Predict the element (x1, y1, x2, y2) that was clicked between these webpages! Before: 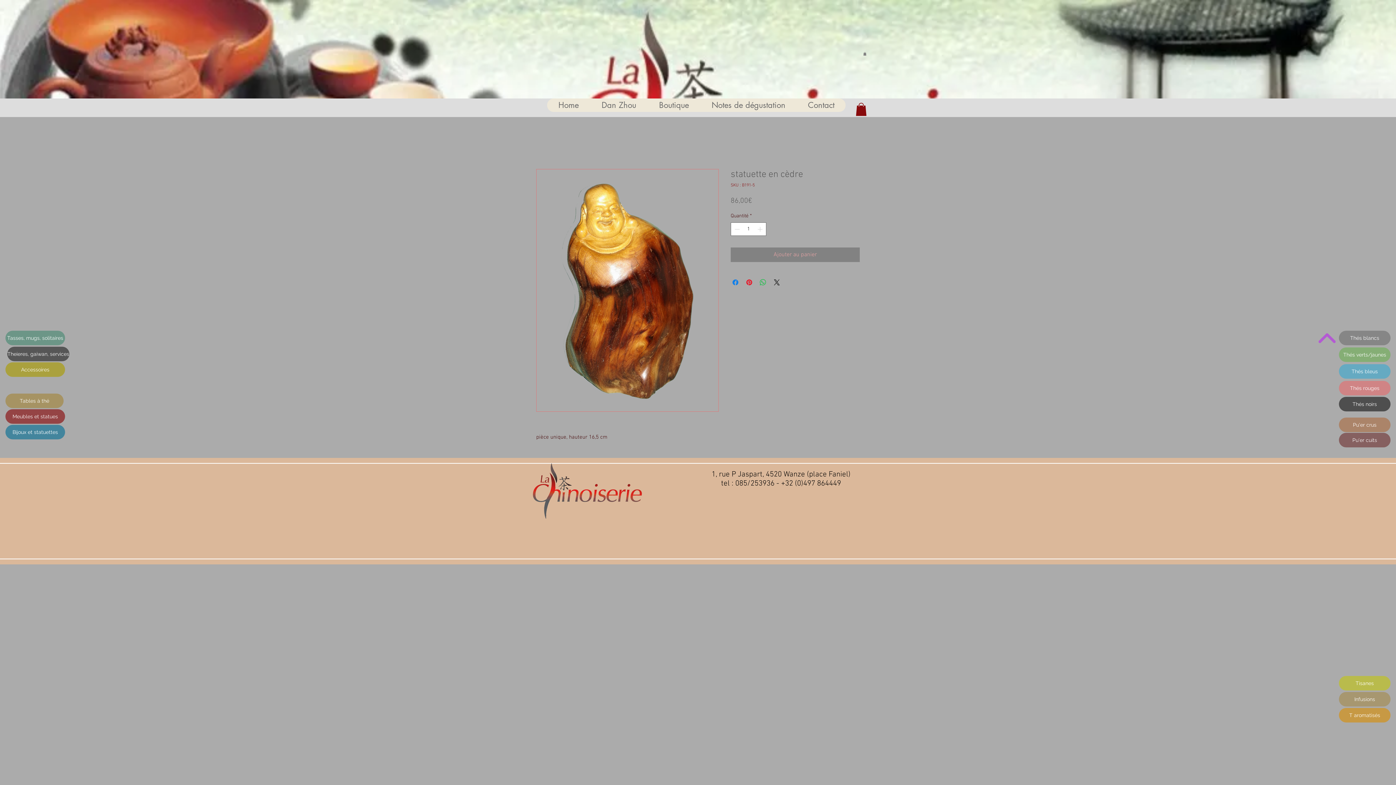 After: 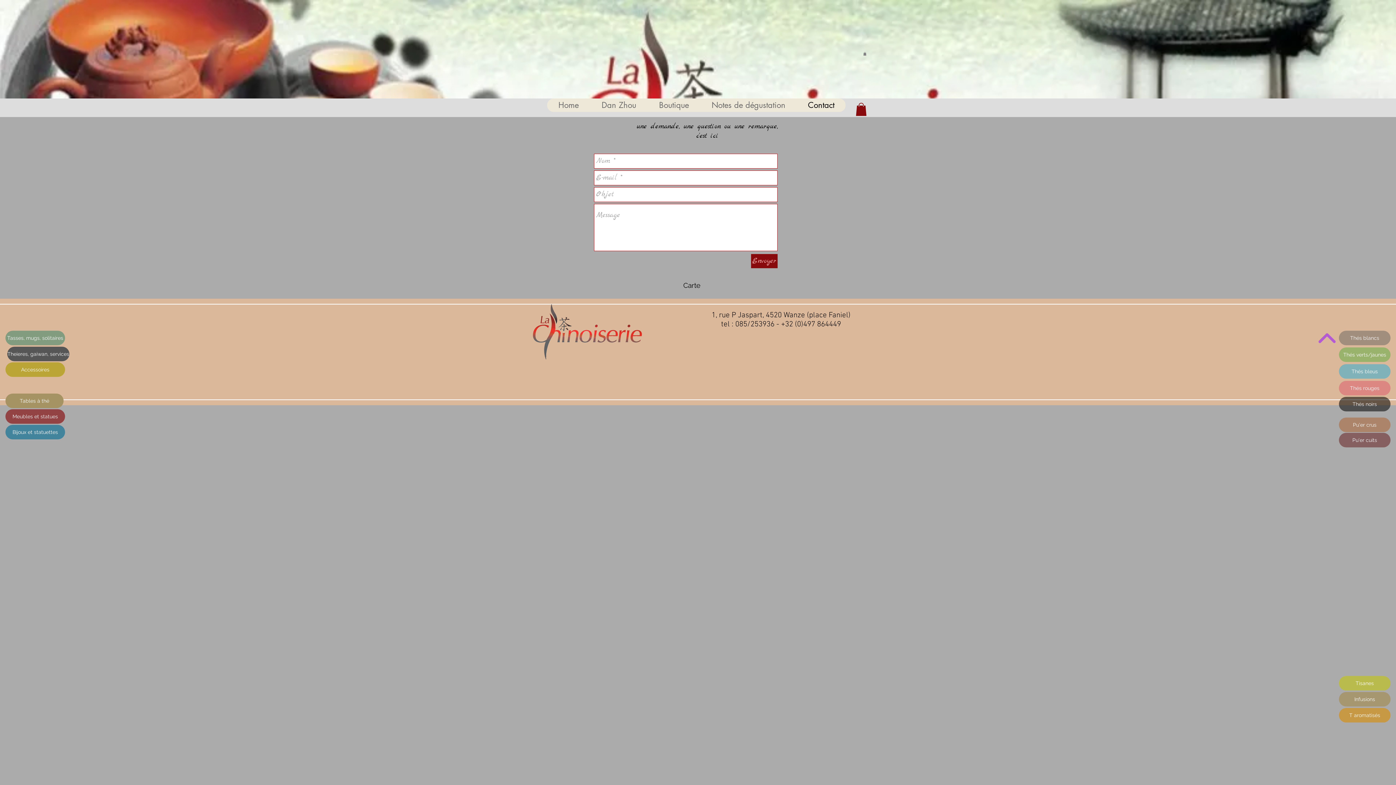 Action: bbox: (796, 98, 845, 112) label: Contact